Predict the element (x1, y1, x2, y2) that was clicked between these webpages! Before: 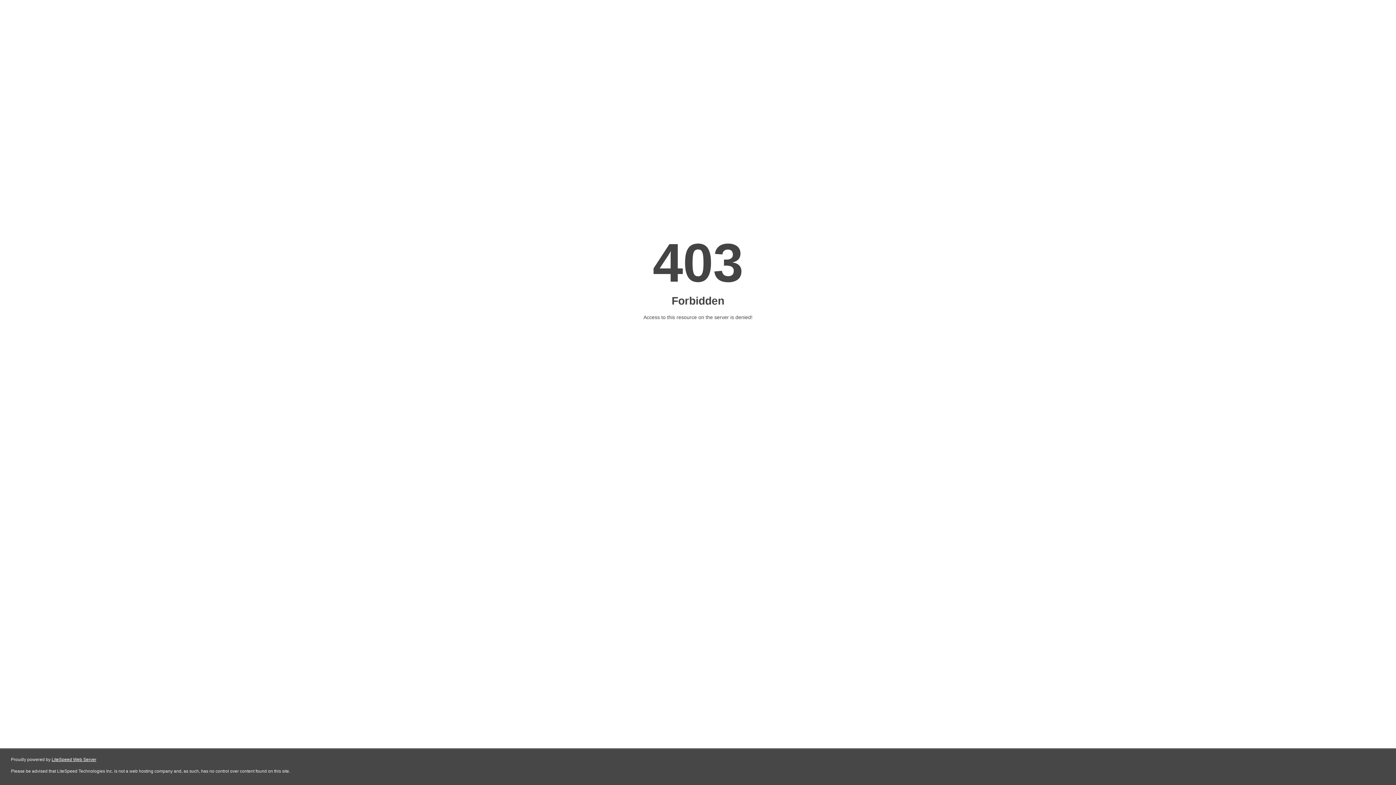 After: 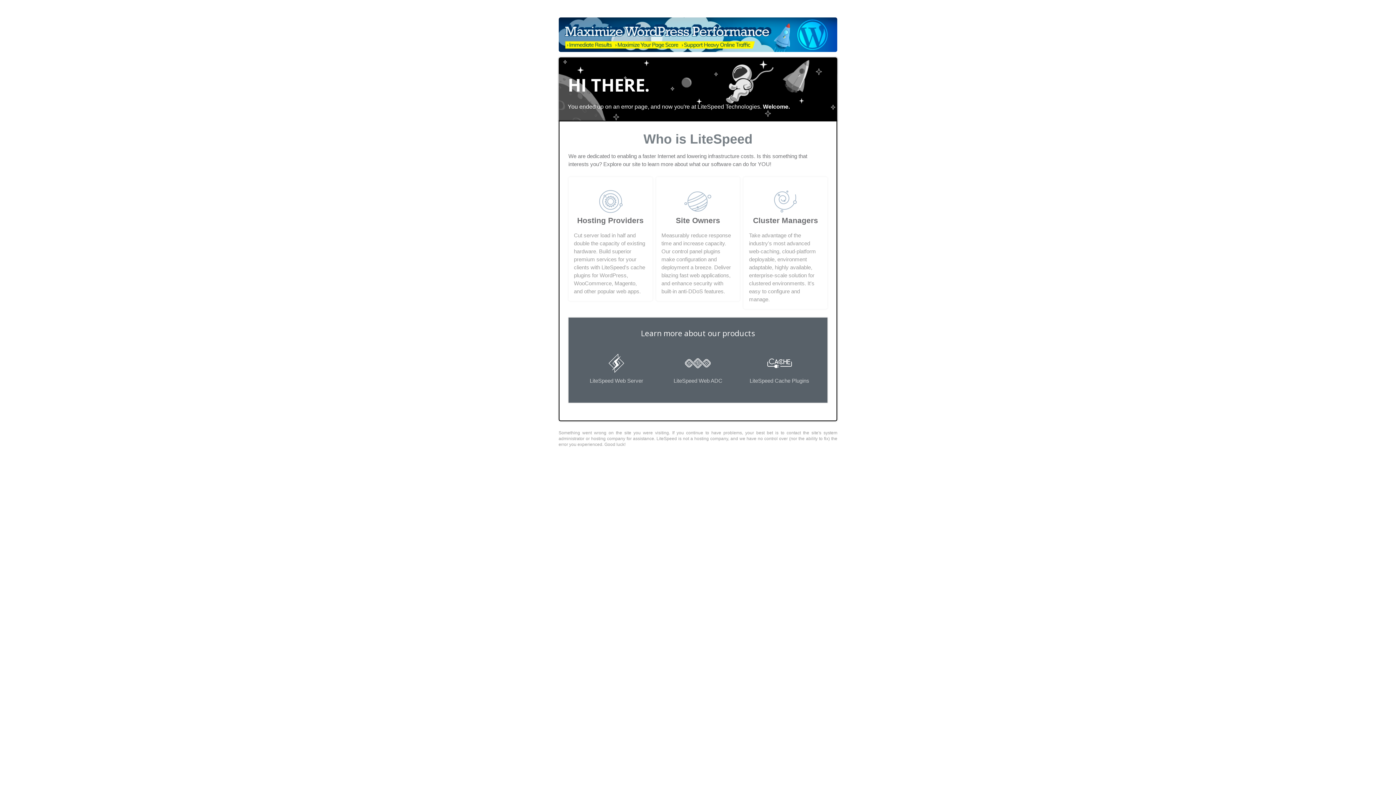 Action: label: LiteSpeed Web Server bbox: (51, 757, 96, 762)